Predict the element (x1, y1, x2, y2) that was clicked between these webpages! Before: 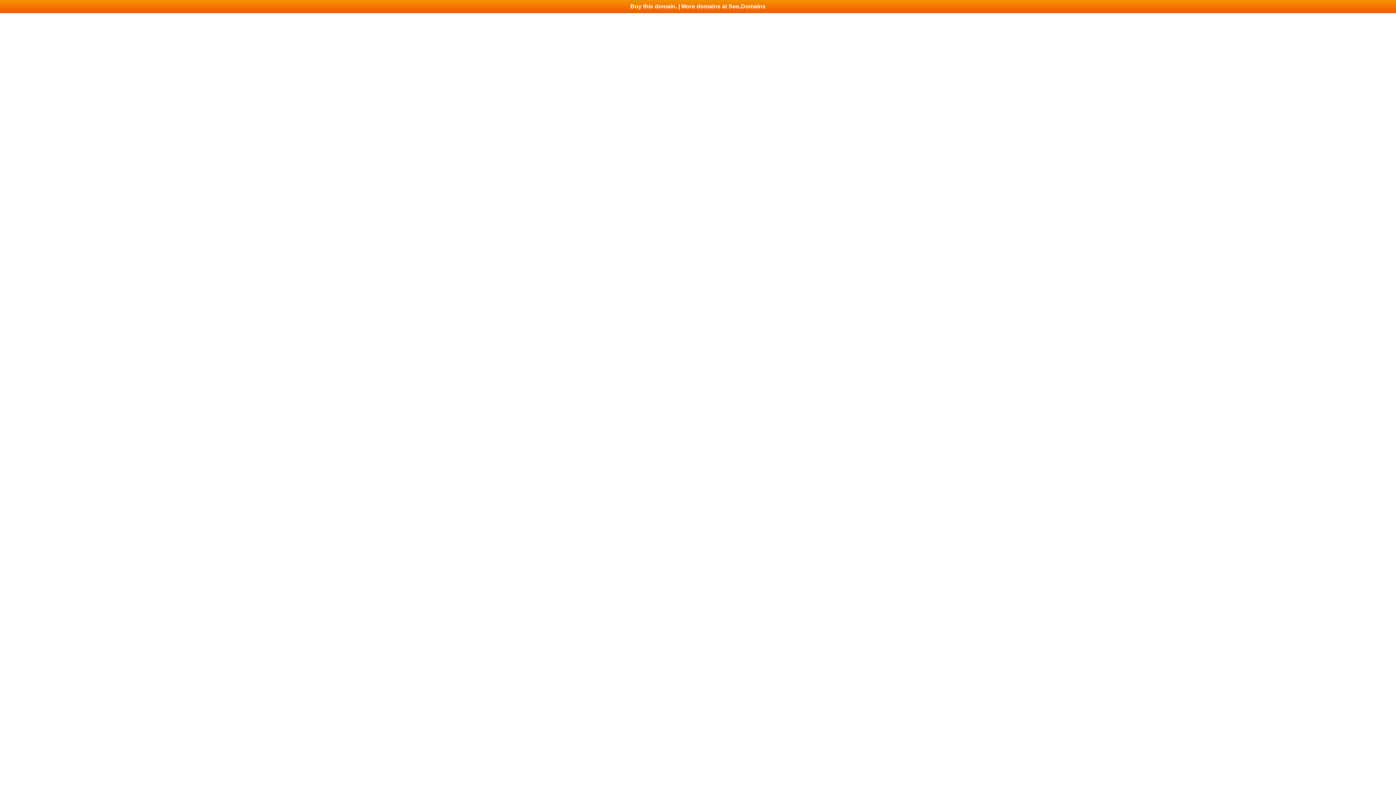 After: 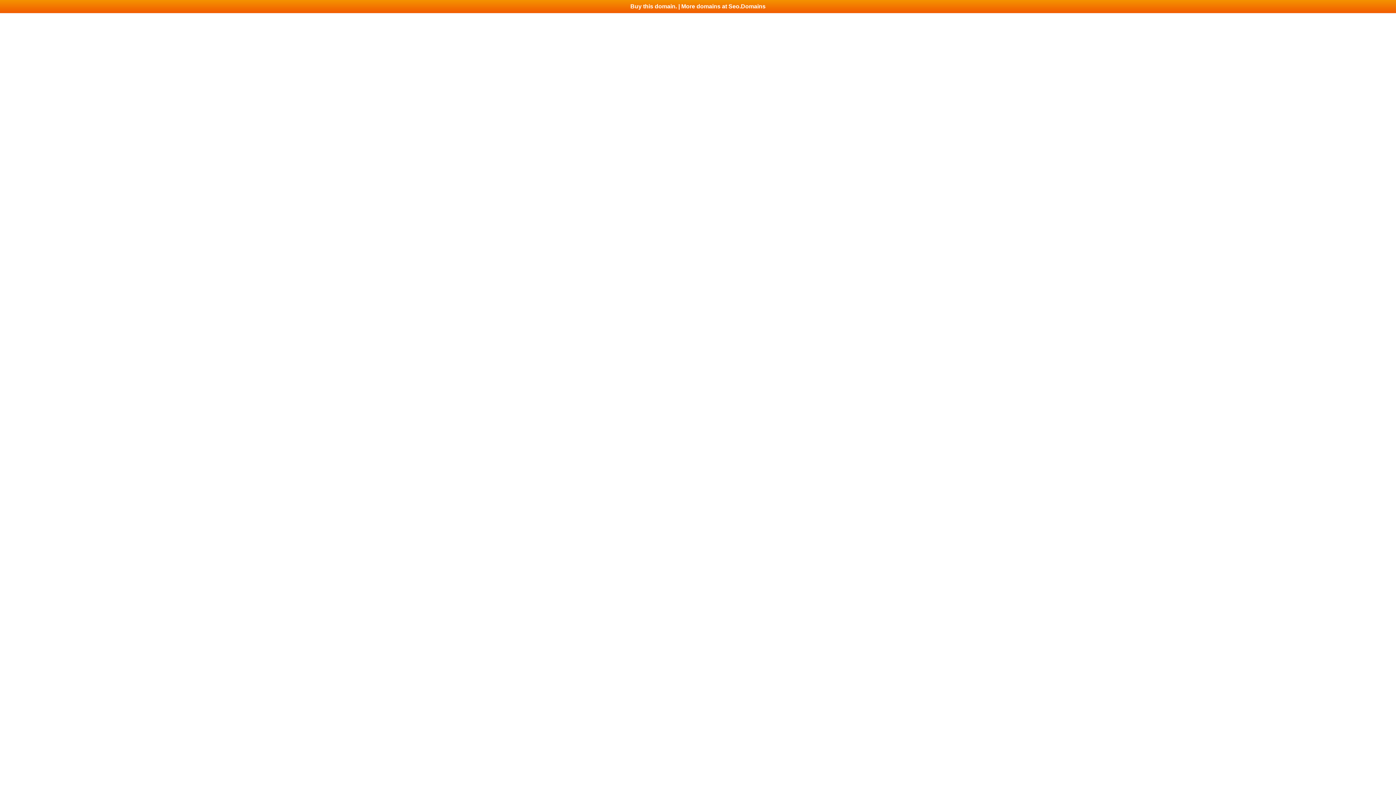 Action: label: Buy this domain. | More domains at Seo.Domains bbox: (0, 0, 1396, 13)